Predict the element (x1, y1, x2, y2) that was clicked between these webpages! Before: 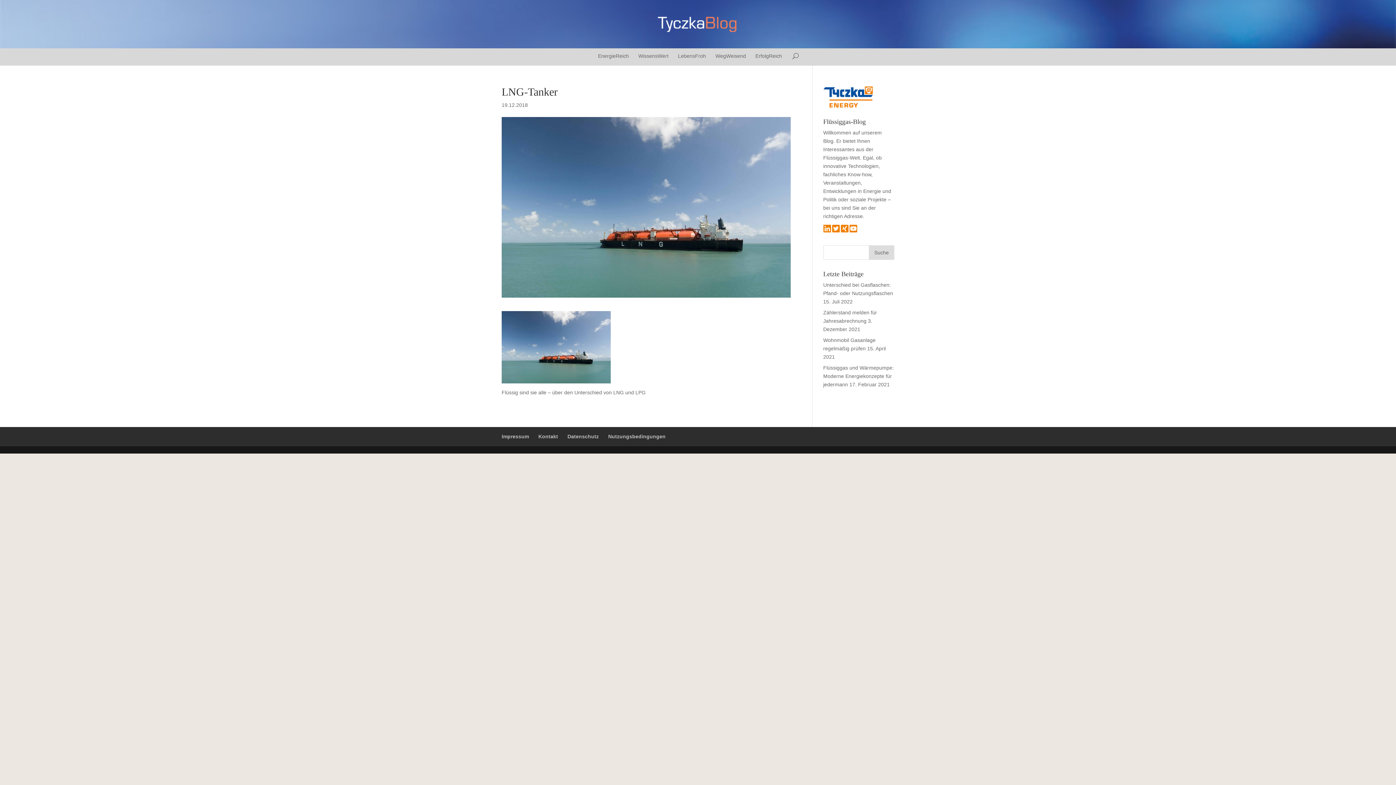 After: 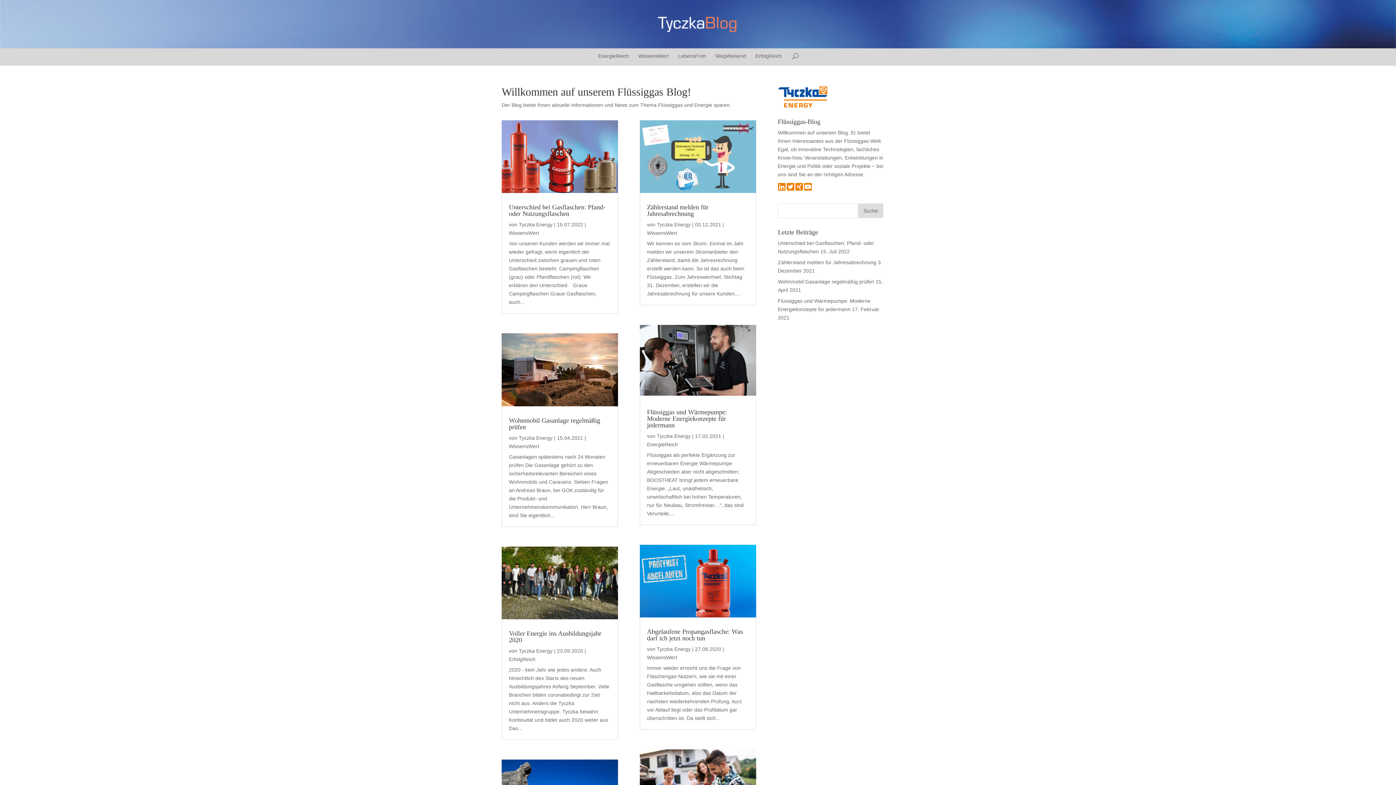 Action: bbox: (0, 0, 1396, 48)